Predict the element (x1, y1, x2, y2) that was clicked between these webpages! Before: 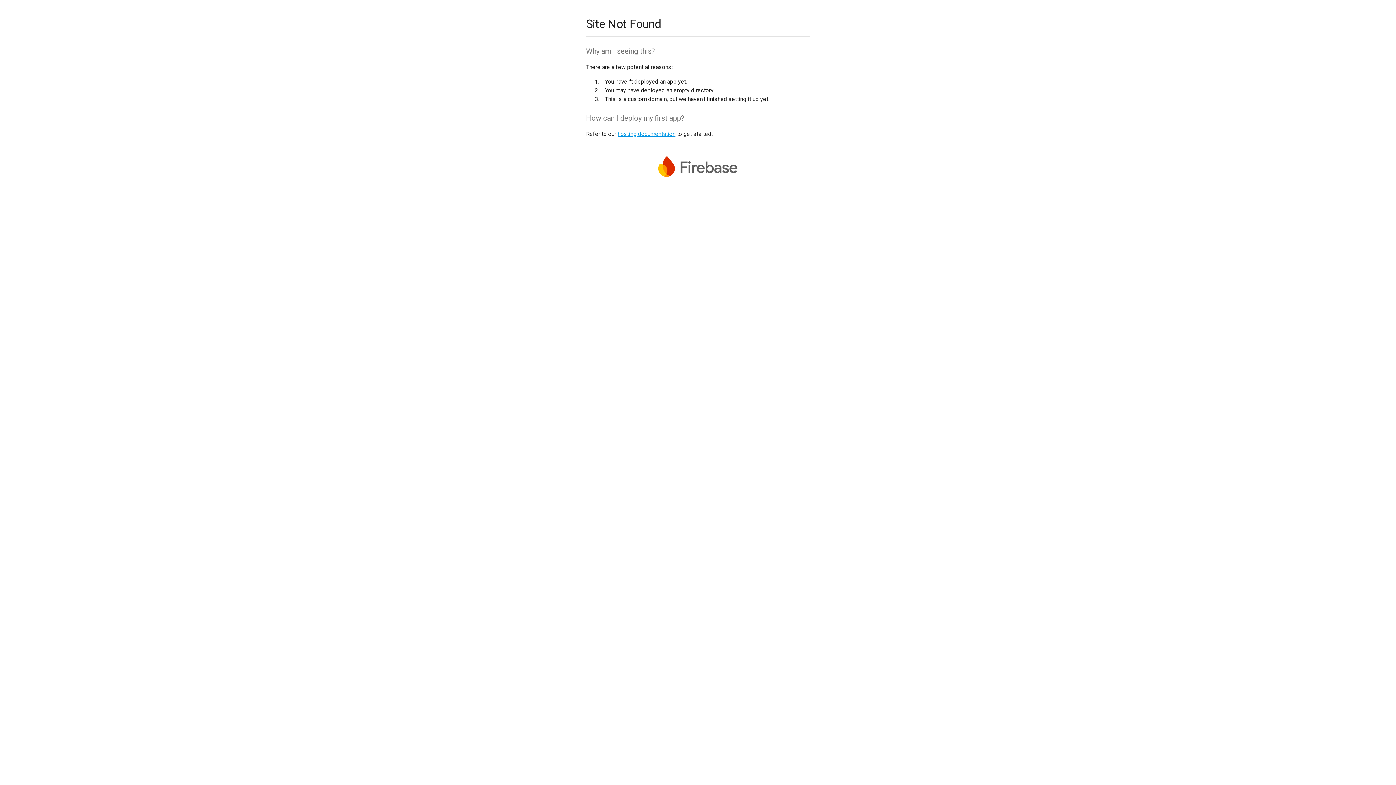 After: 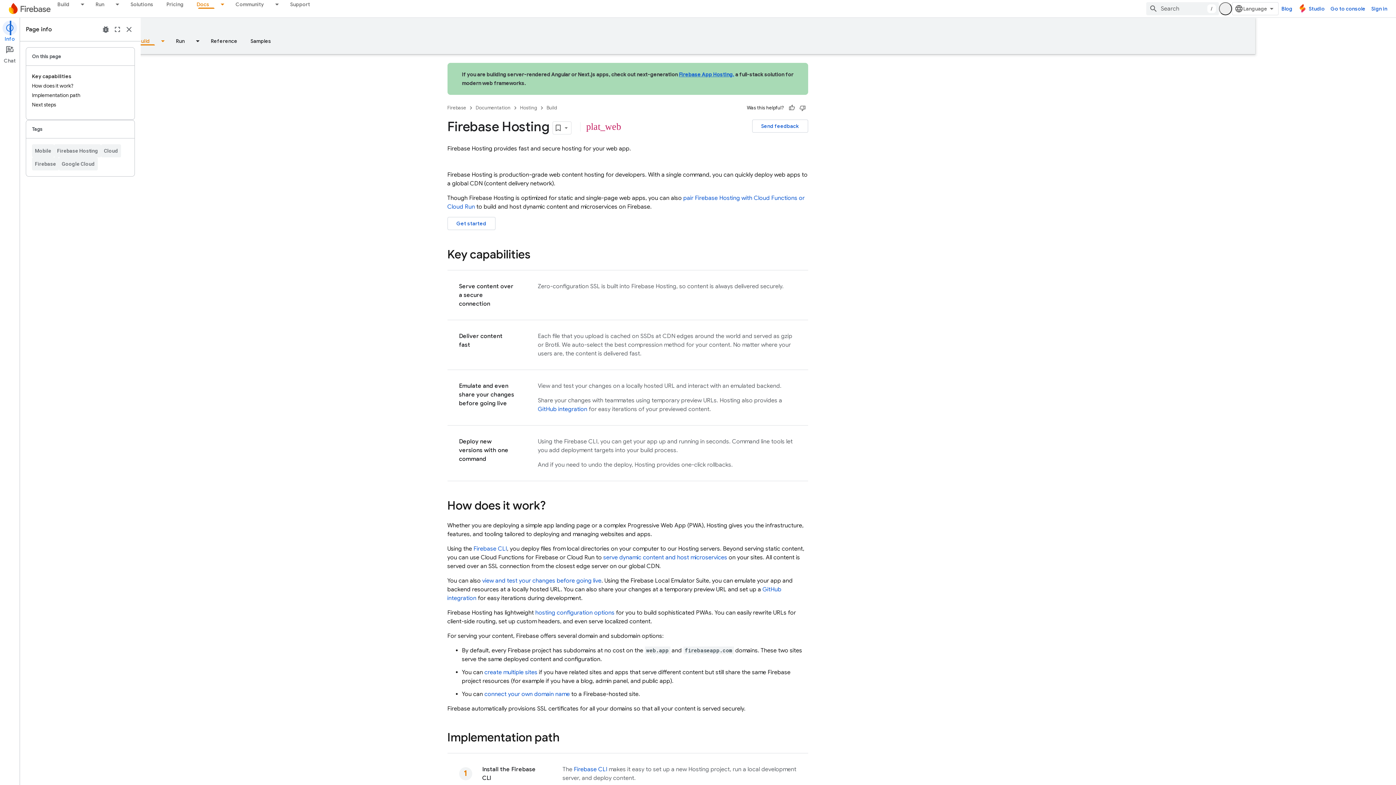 Action: bbox: (617, 130, 675, 137) label: hosting documentation